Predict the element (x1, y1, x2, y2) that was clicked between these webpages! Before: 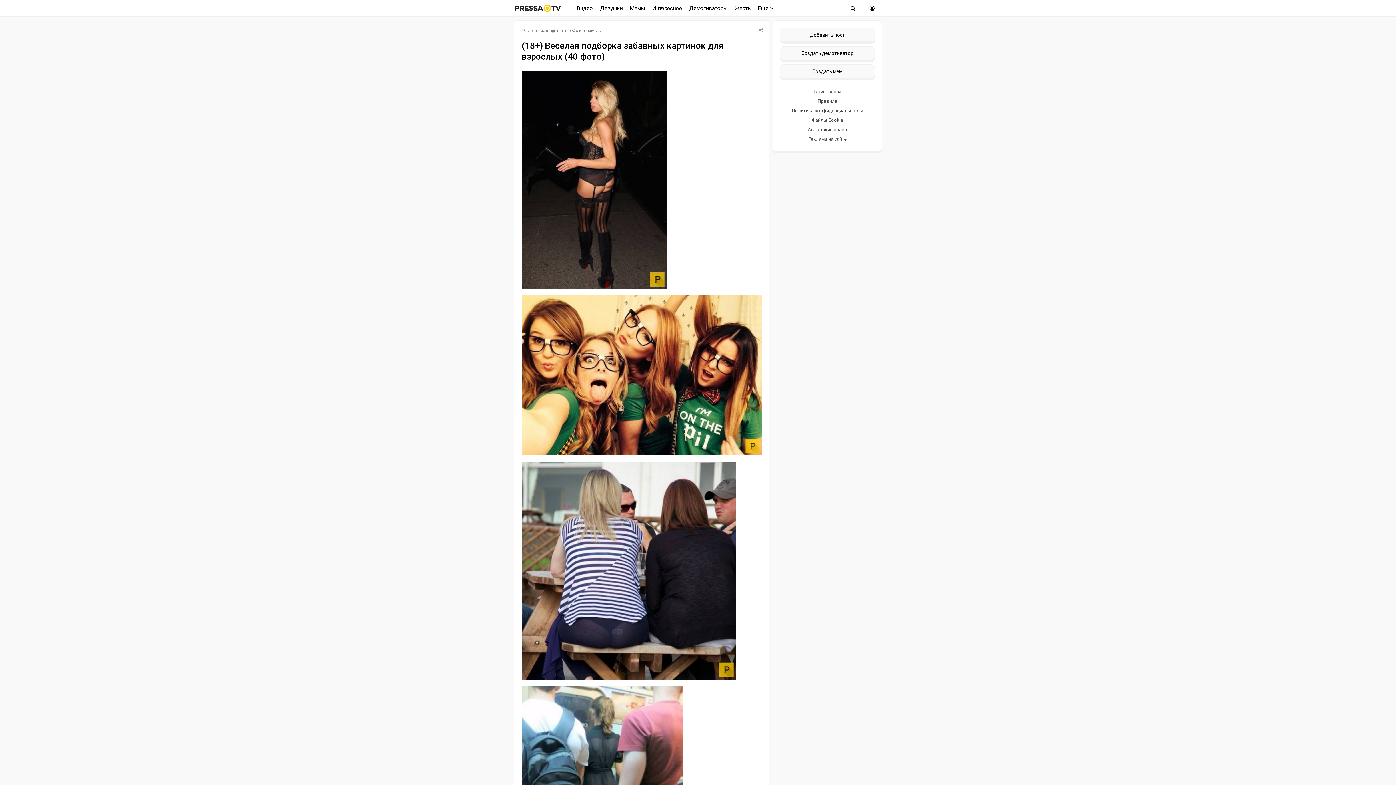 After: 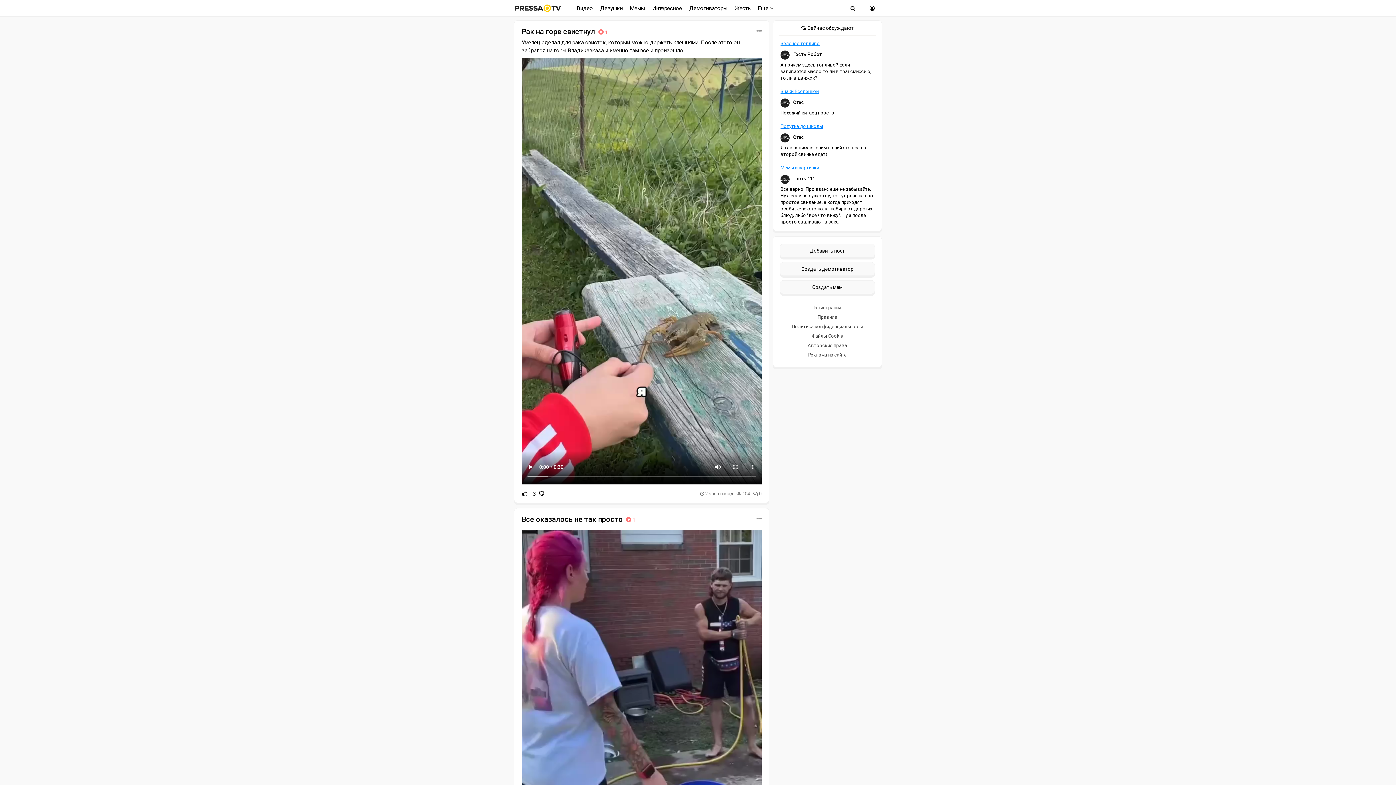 Action: bbox: (575, 2, 594, 13) label: Видео